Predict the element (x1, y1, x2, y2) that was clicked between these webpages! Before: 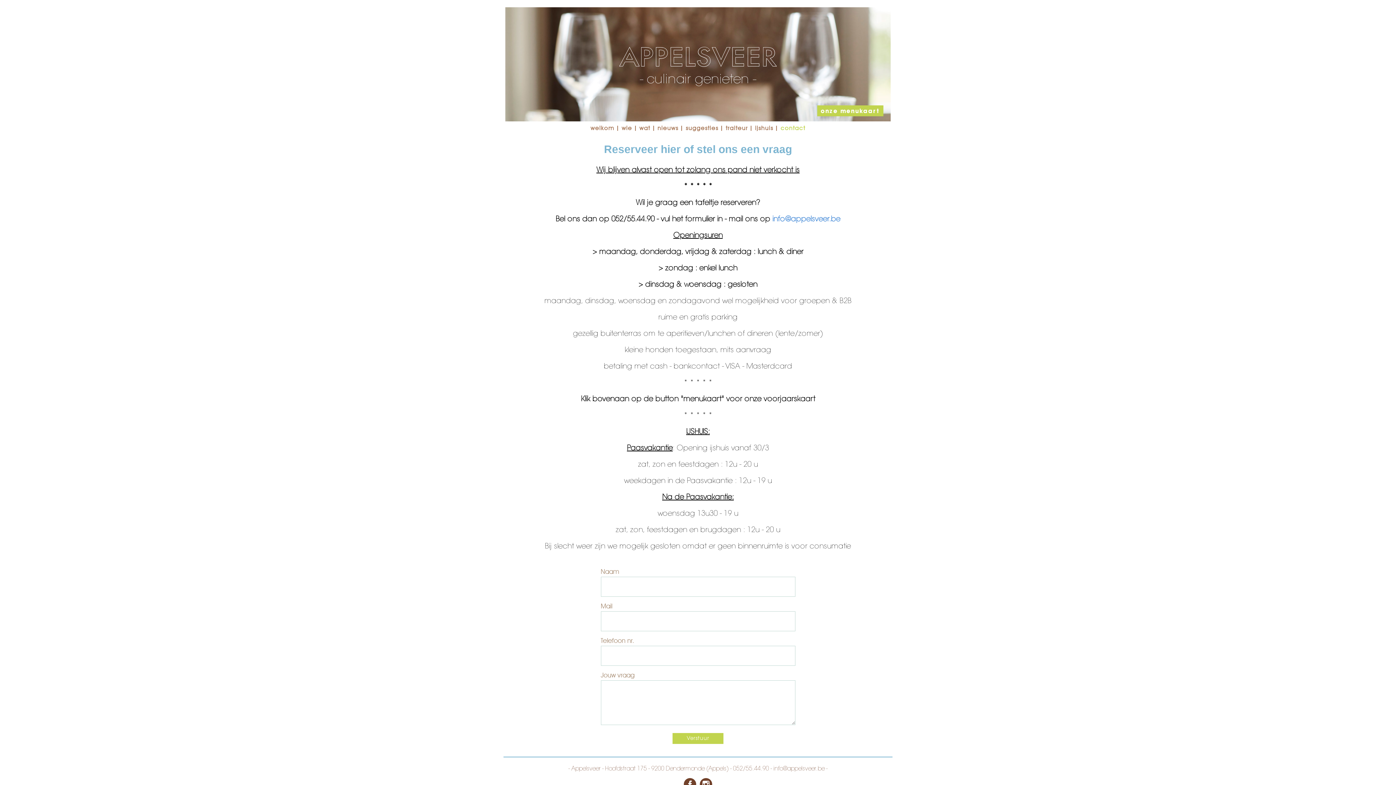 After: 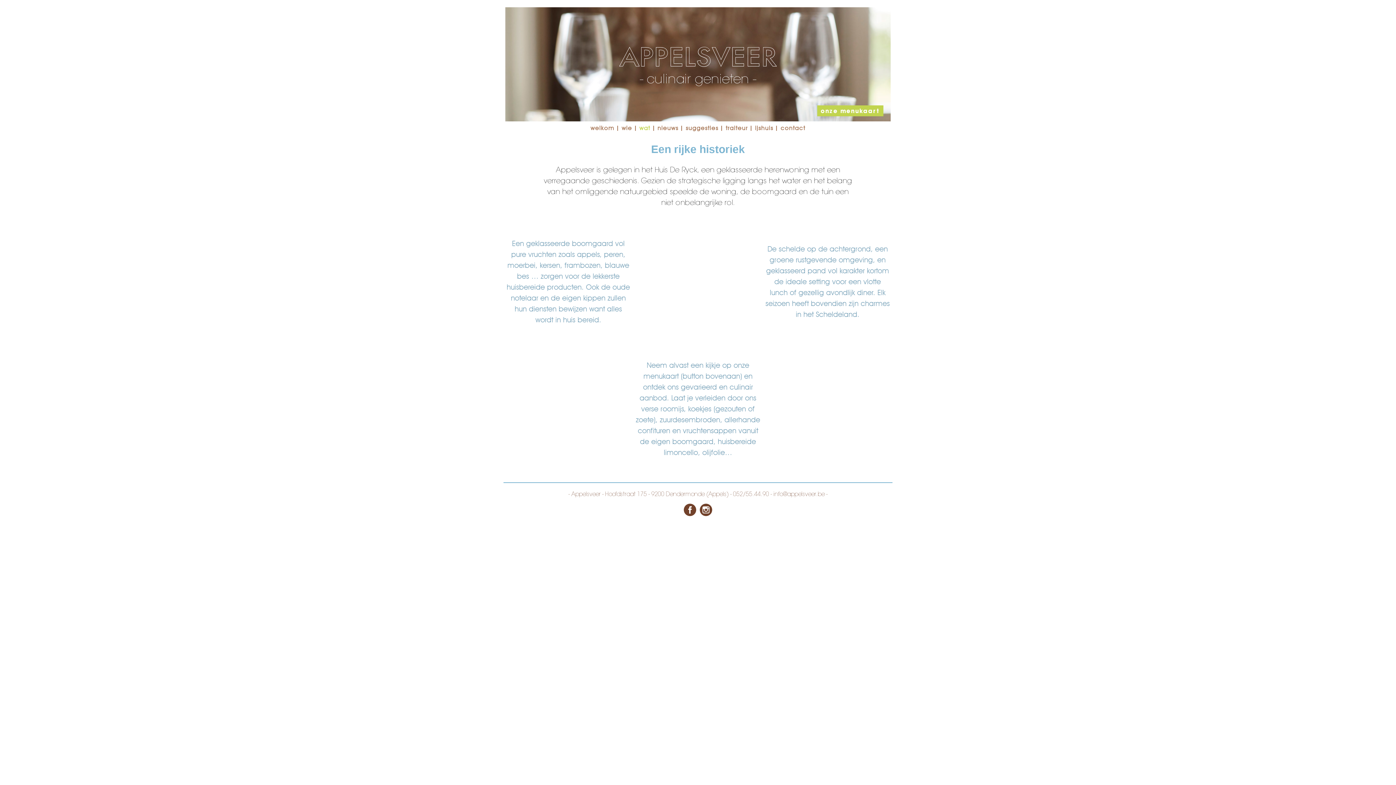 Action: bbox: (639, 125, 650, 130) label: wat